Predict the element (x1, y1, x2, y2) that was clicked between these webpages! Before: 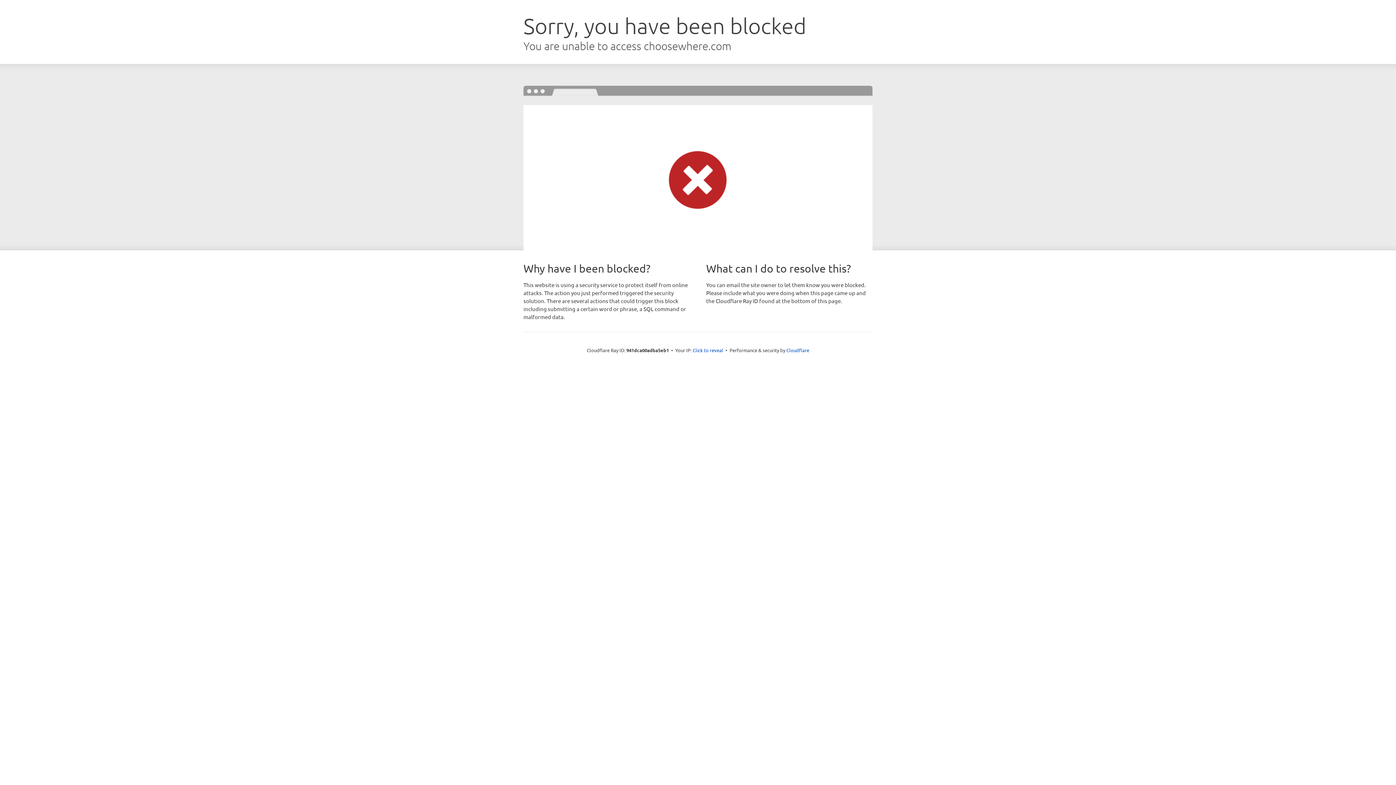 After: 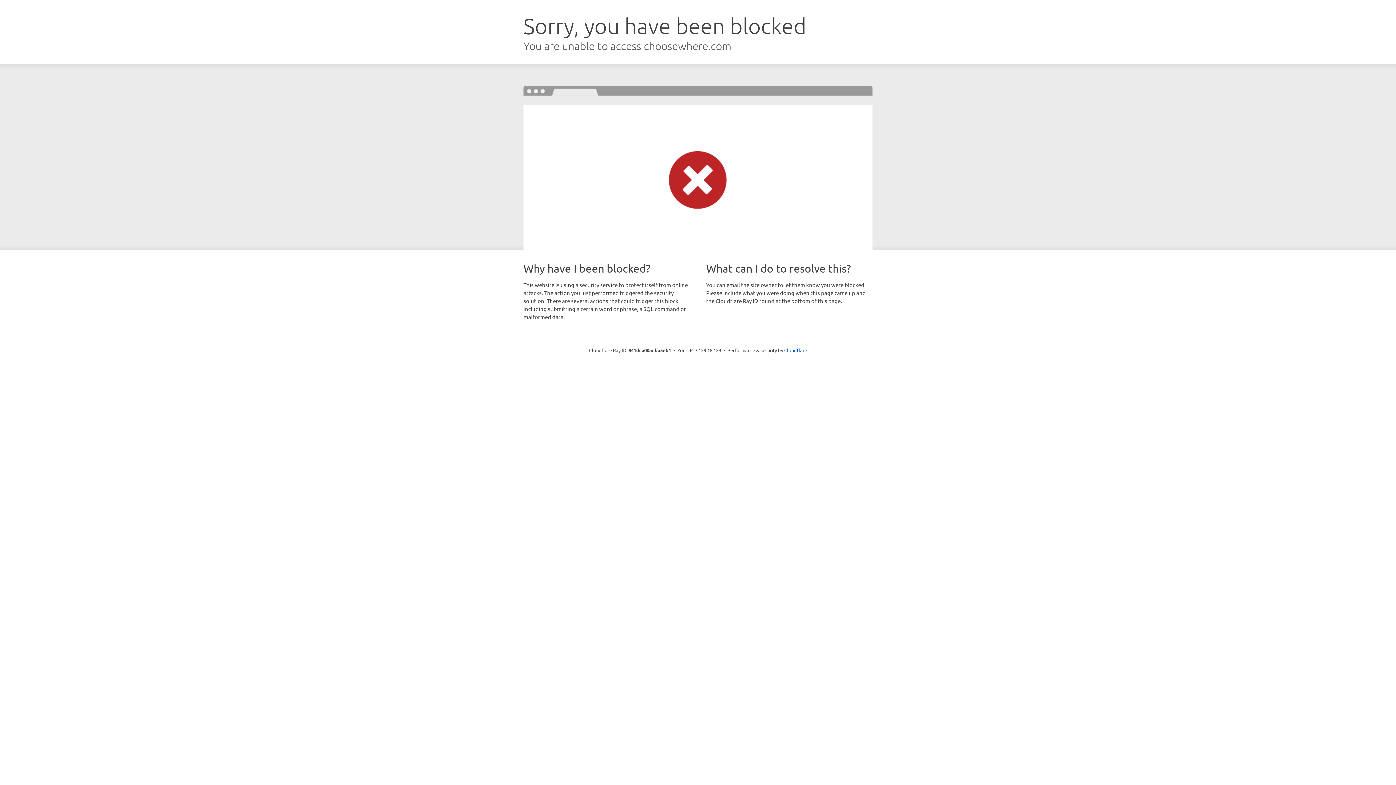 Action: bbox: (692, 346, 723, 353) label: Click to reveal